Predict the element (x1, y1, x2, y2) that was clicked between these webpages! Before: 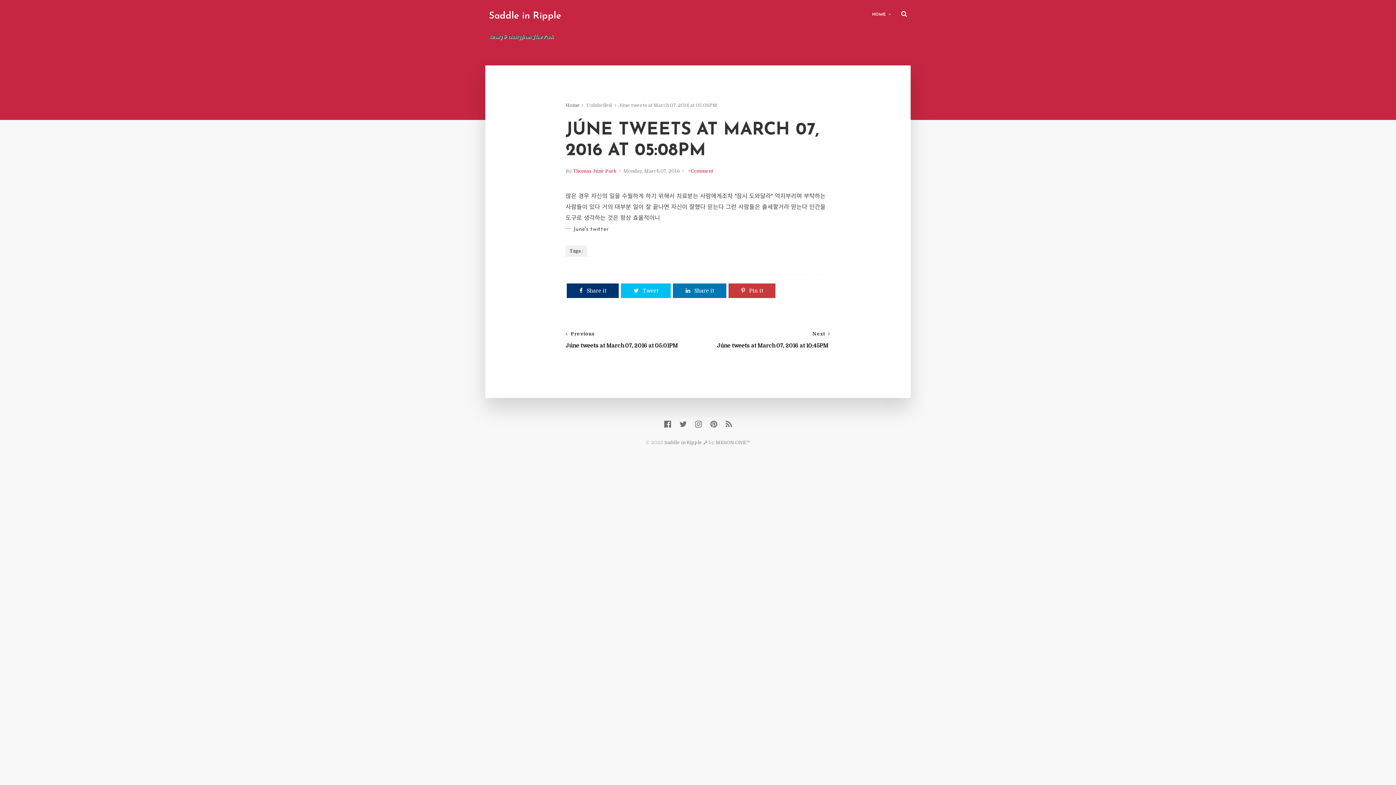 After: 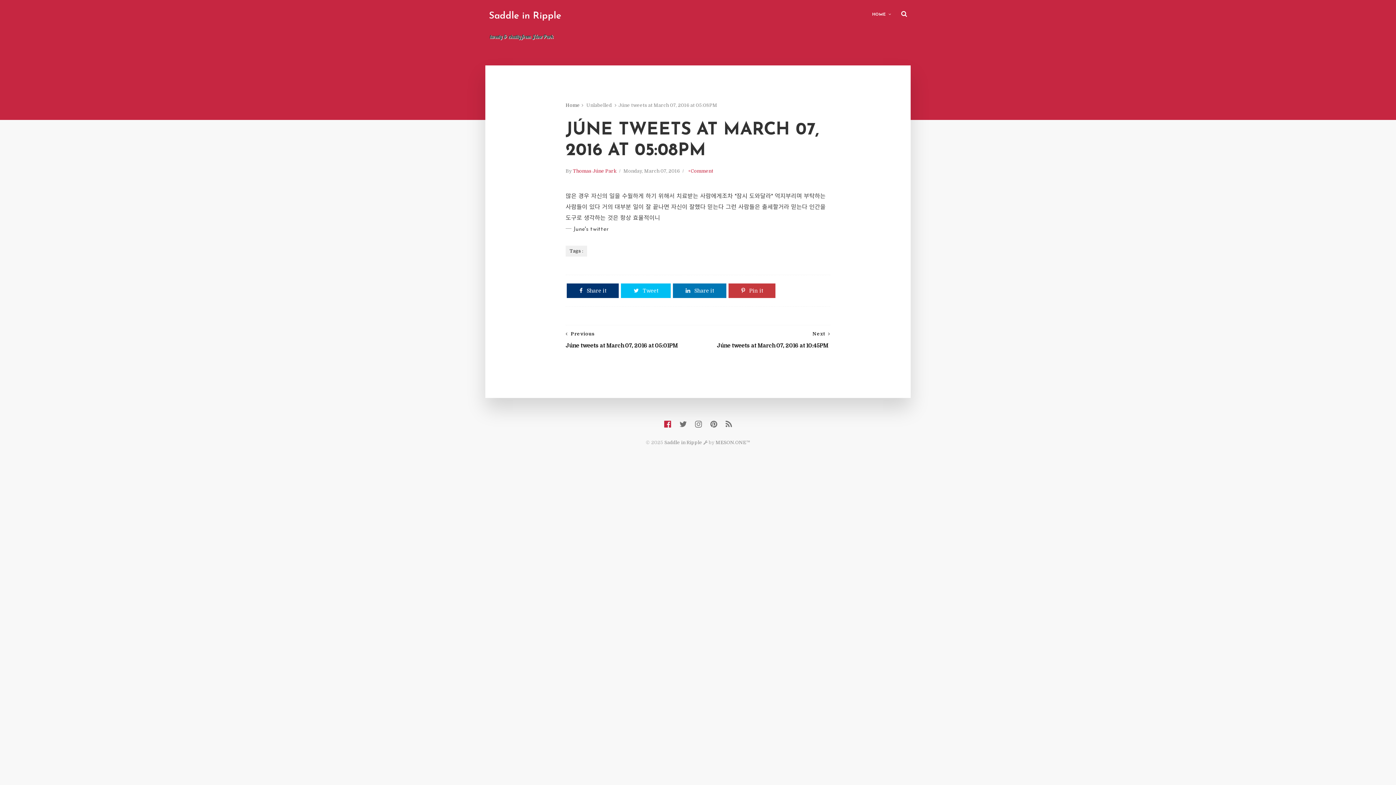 Action: bbox: (664, 419, 671, 429)